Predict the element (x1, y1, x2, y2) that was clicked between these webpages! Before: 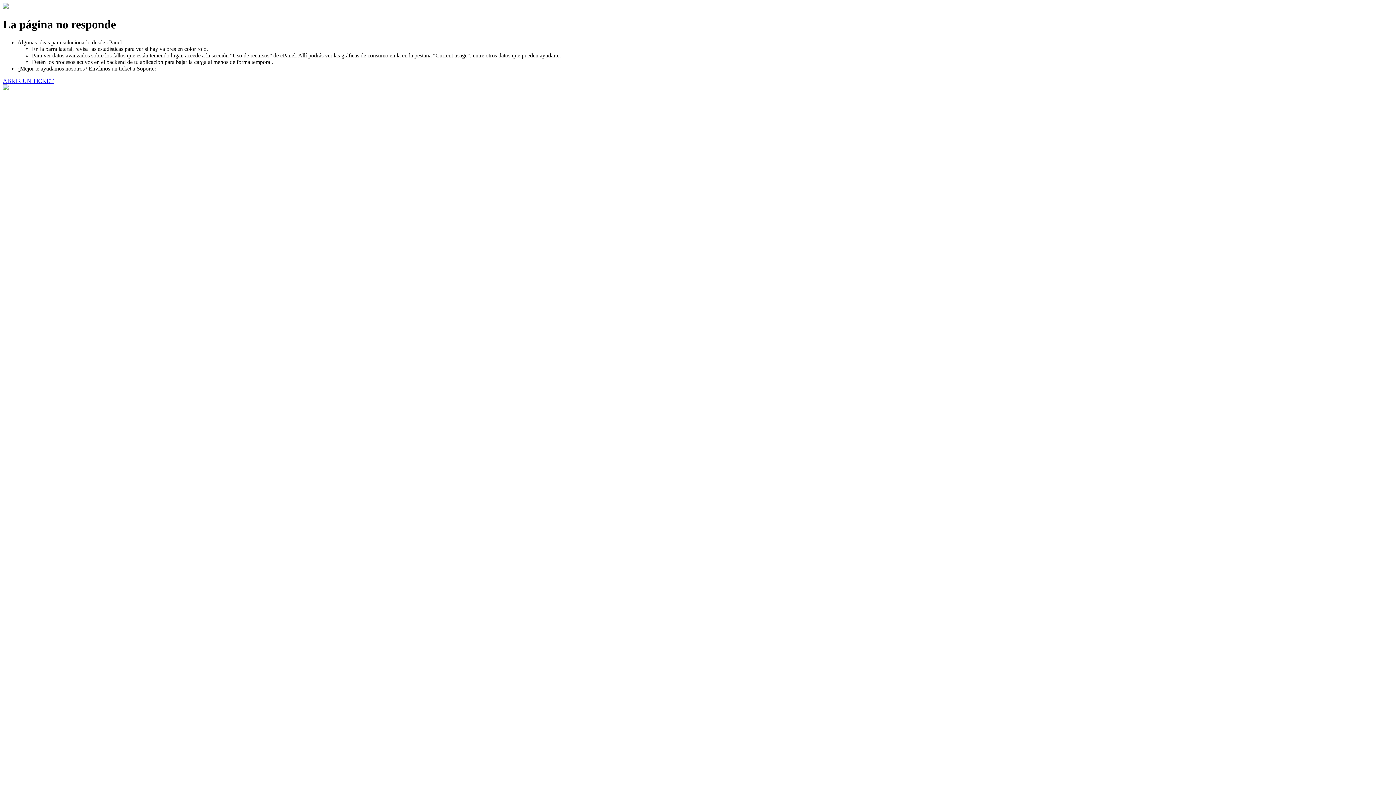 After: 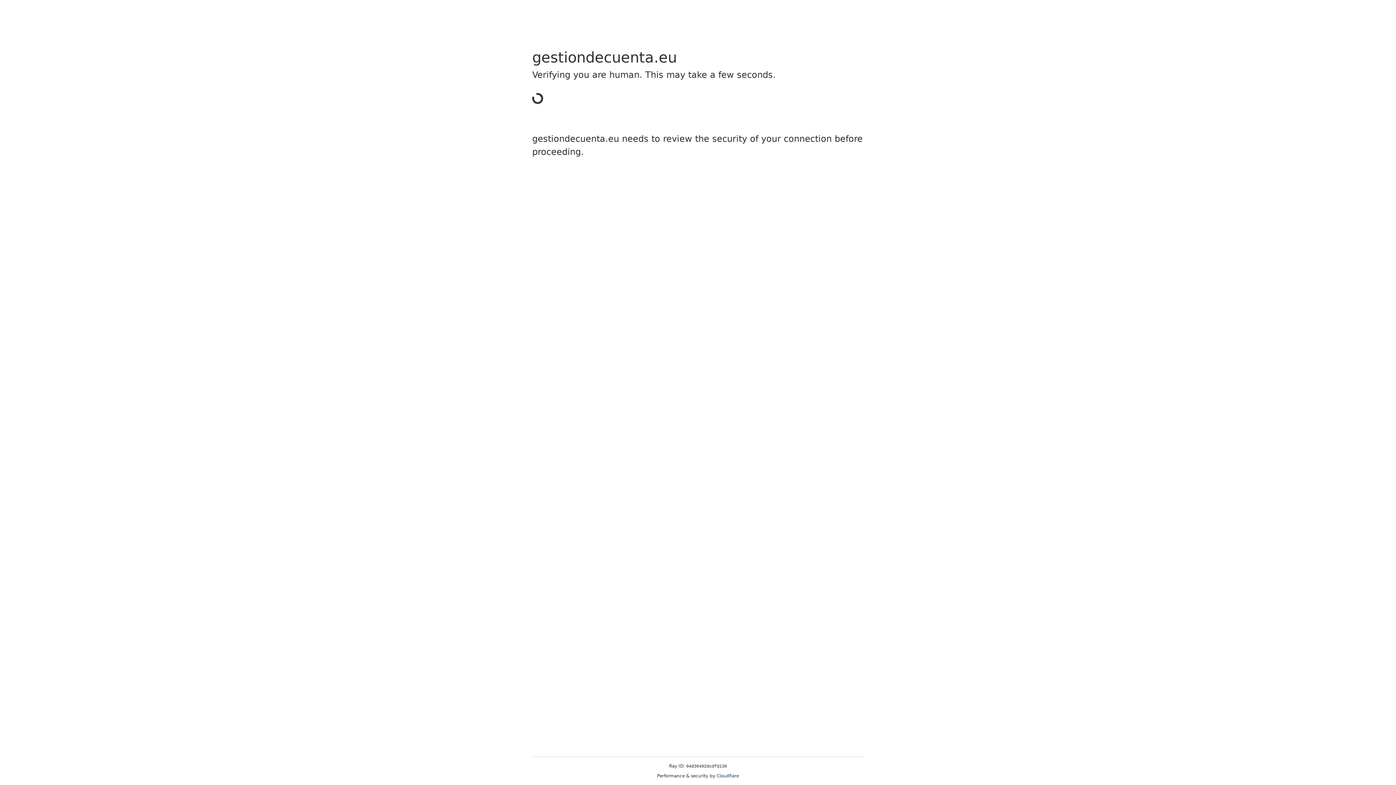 Action: bbox: (2, 77, 53, 83) label: ABRIR UN TICKET